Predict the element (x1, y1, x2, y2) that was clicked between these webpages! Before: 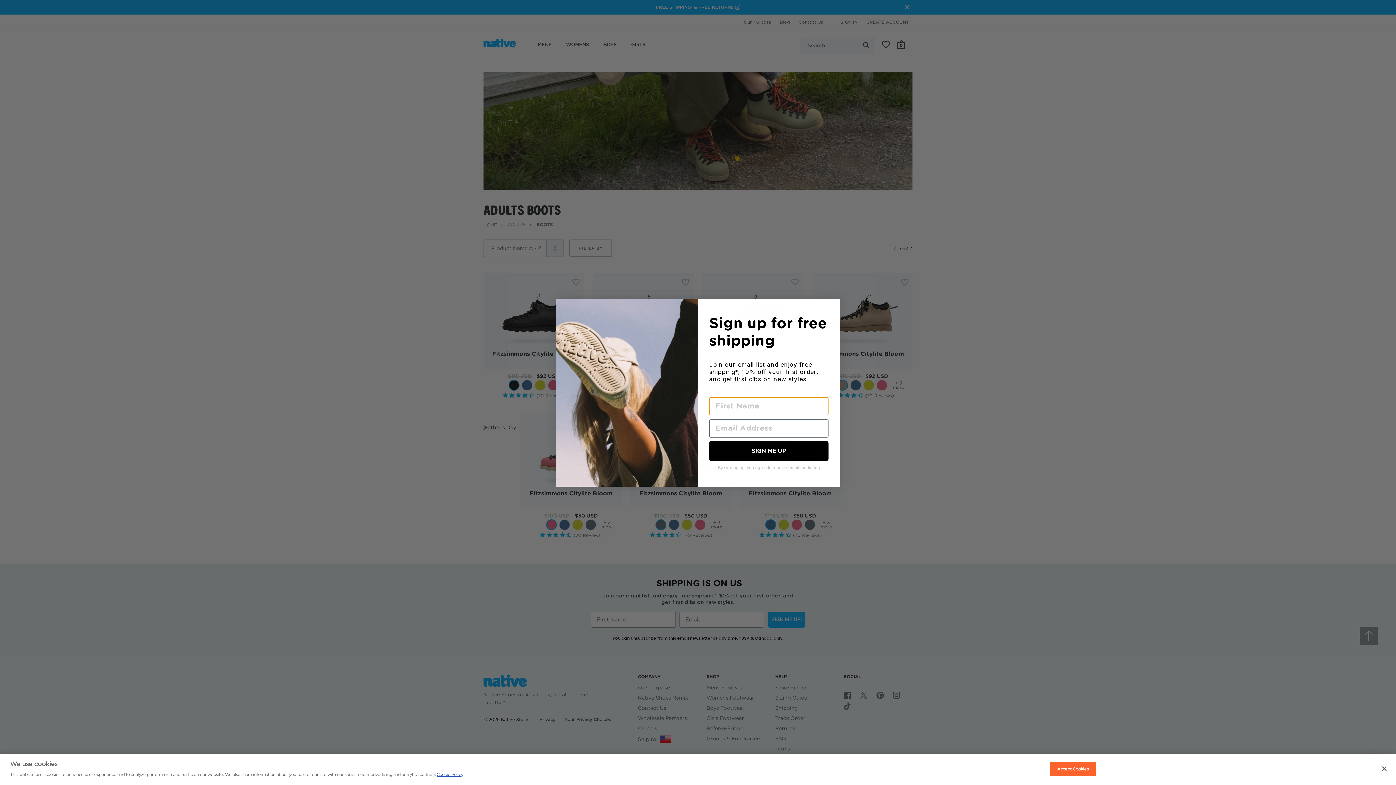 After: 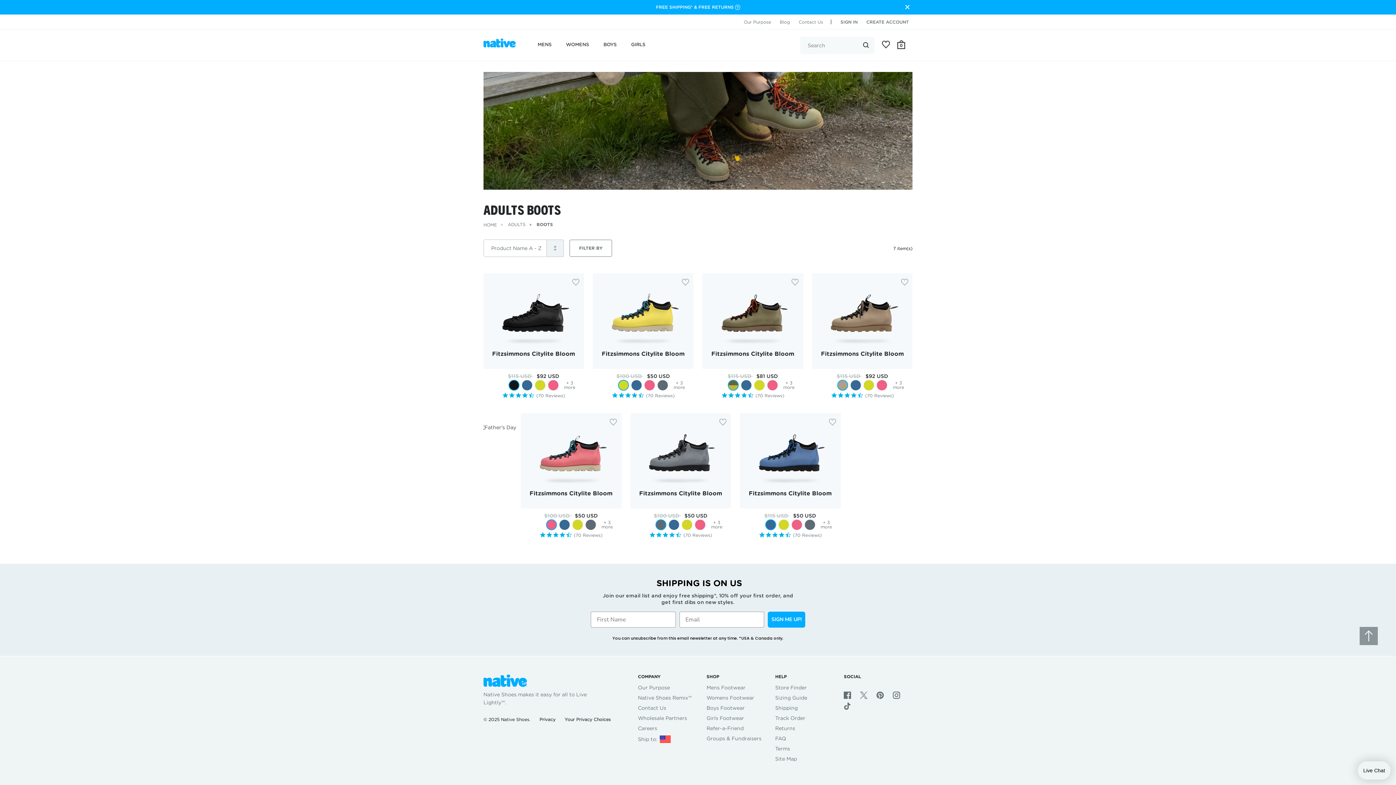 Action: bbox: (1376, 761, 1392, 777) label: Close